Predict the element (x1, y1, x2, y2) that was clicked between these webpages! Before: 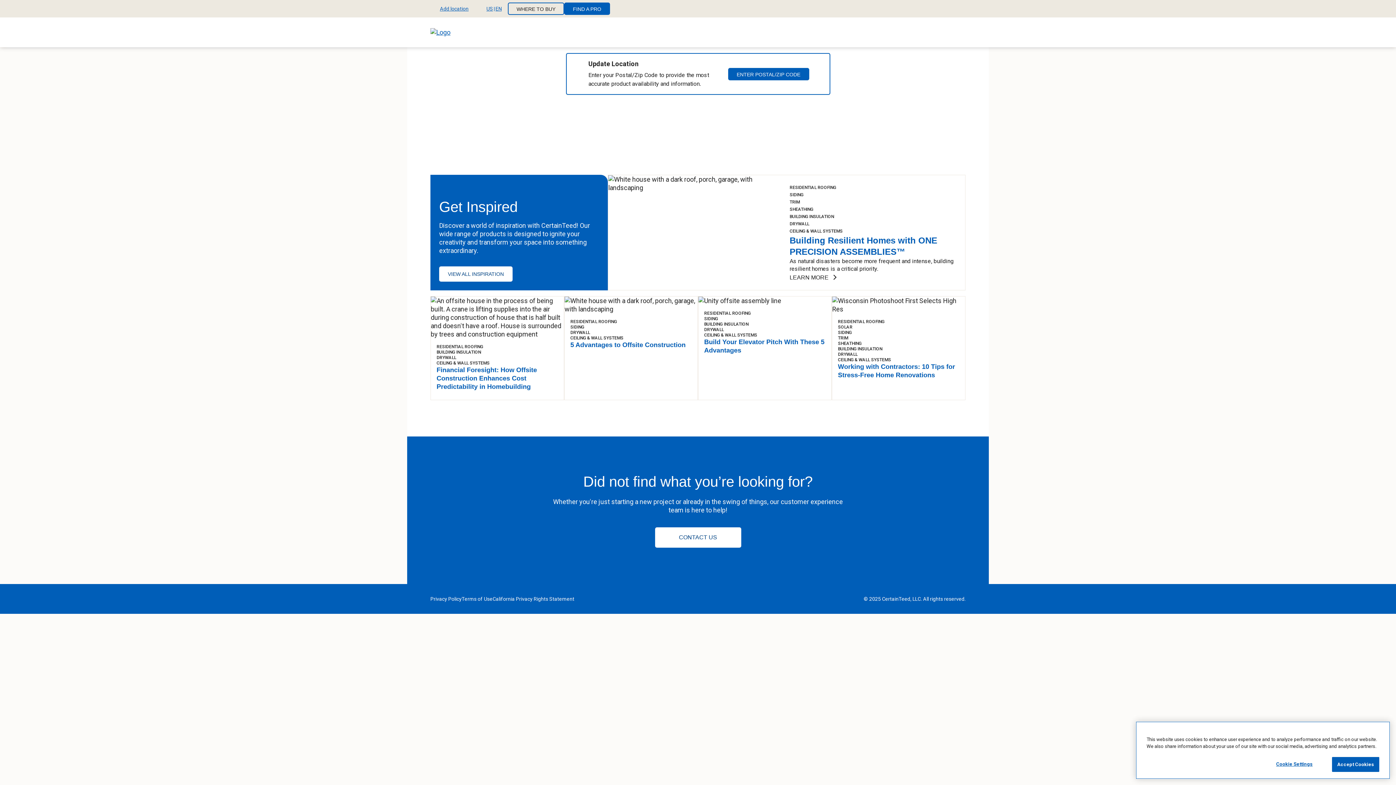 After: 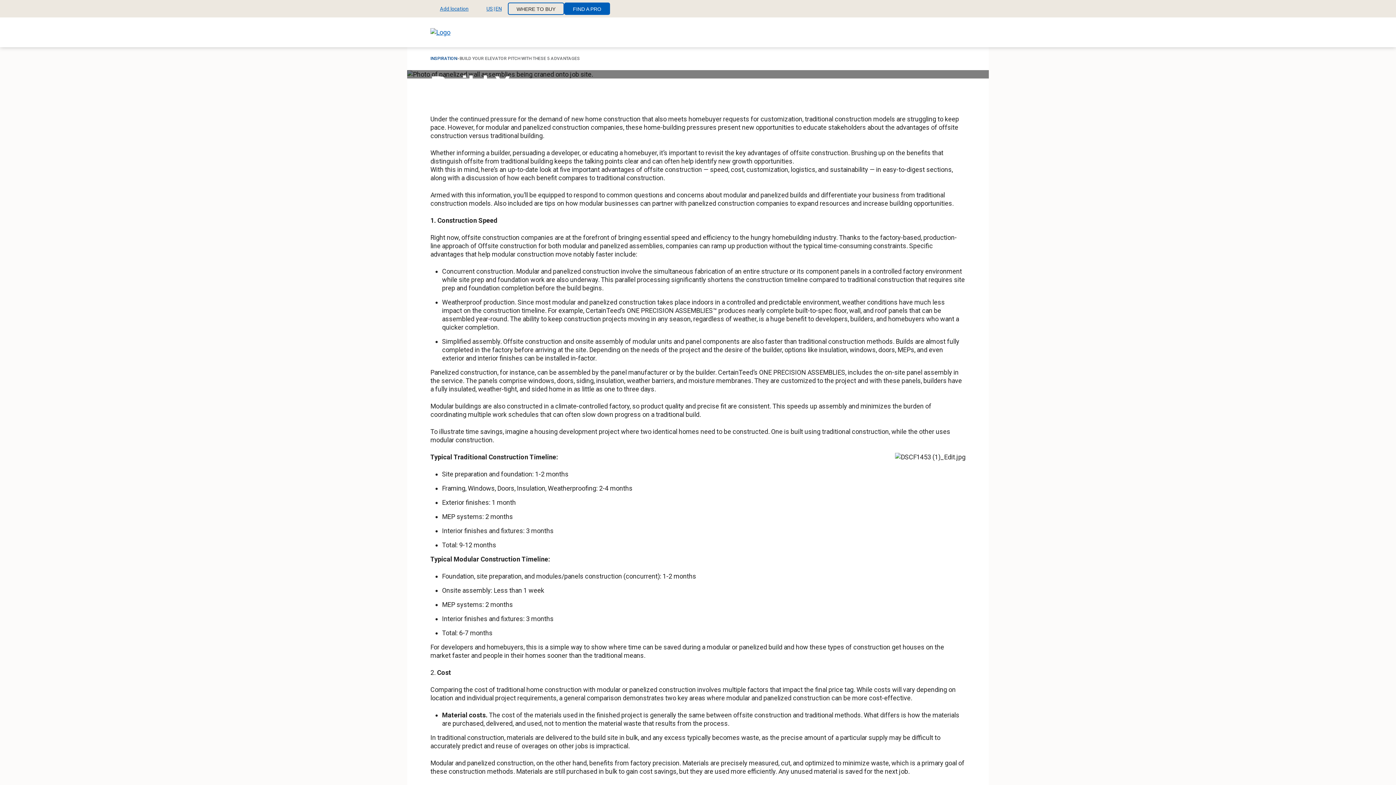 Action: bbox: (704, 338, 824, 354) label: Build Your Elevator Pitch With These 5 Advantages